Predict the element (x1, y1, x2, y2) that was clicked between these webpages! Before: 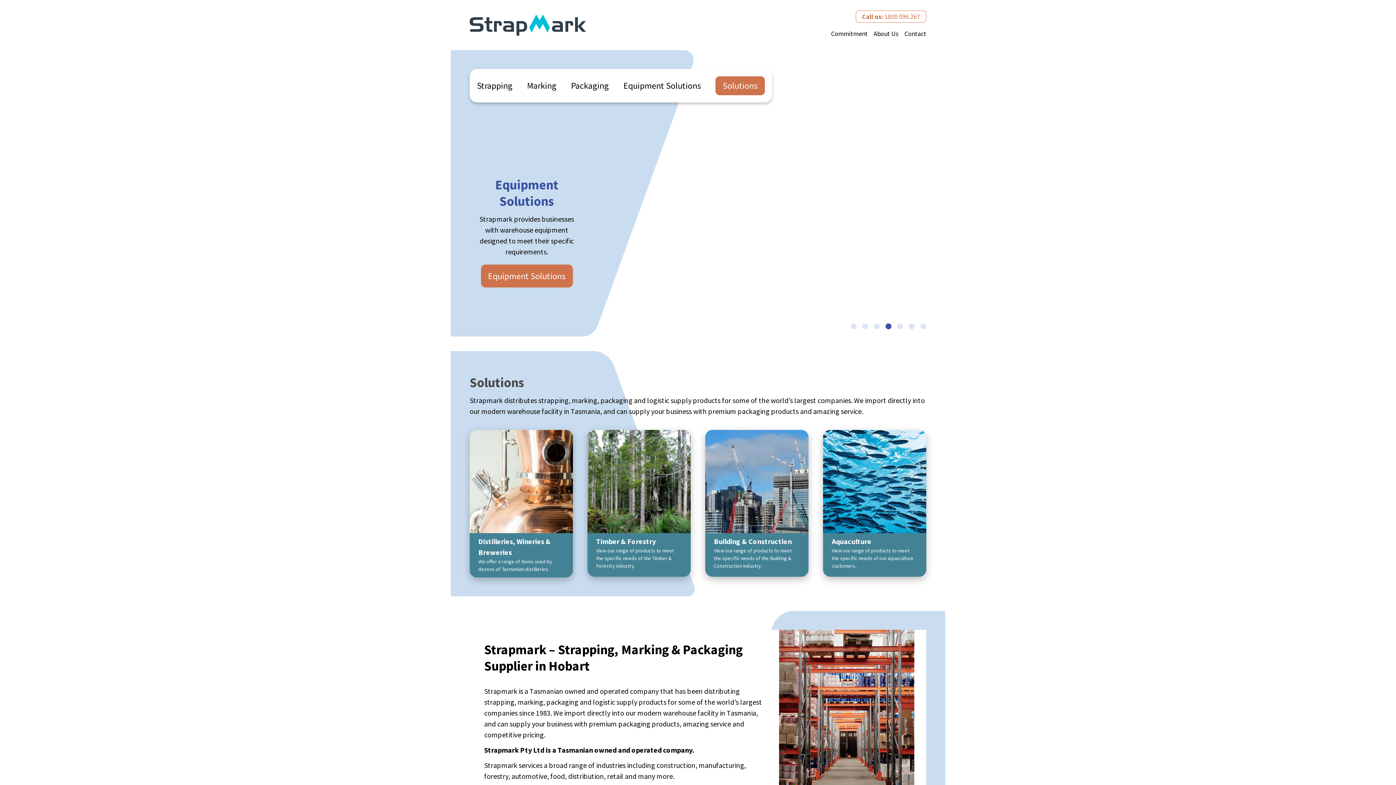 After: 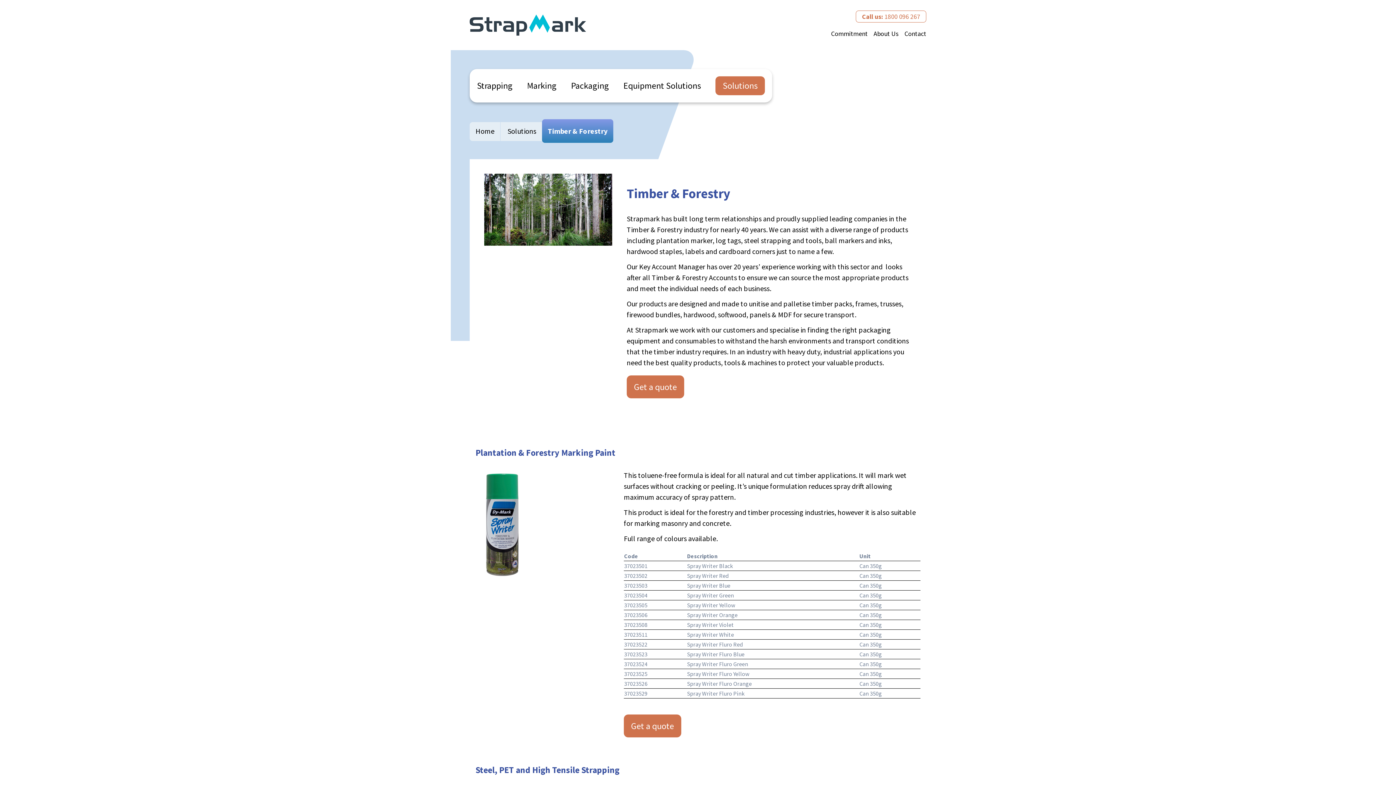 Action: label: Timber & Forestry
View our range of products to meet the specific needs of the Timber & Forestry industry. bbox: (587, 421, 690, 577)